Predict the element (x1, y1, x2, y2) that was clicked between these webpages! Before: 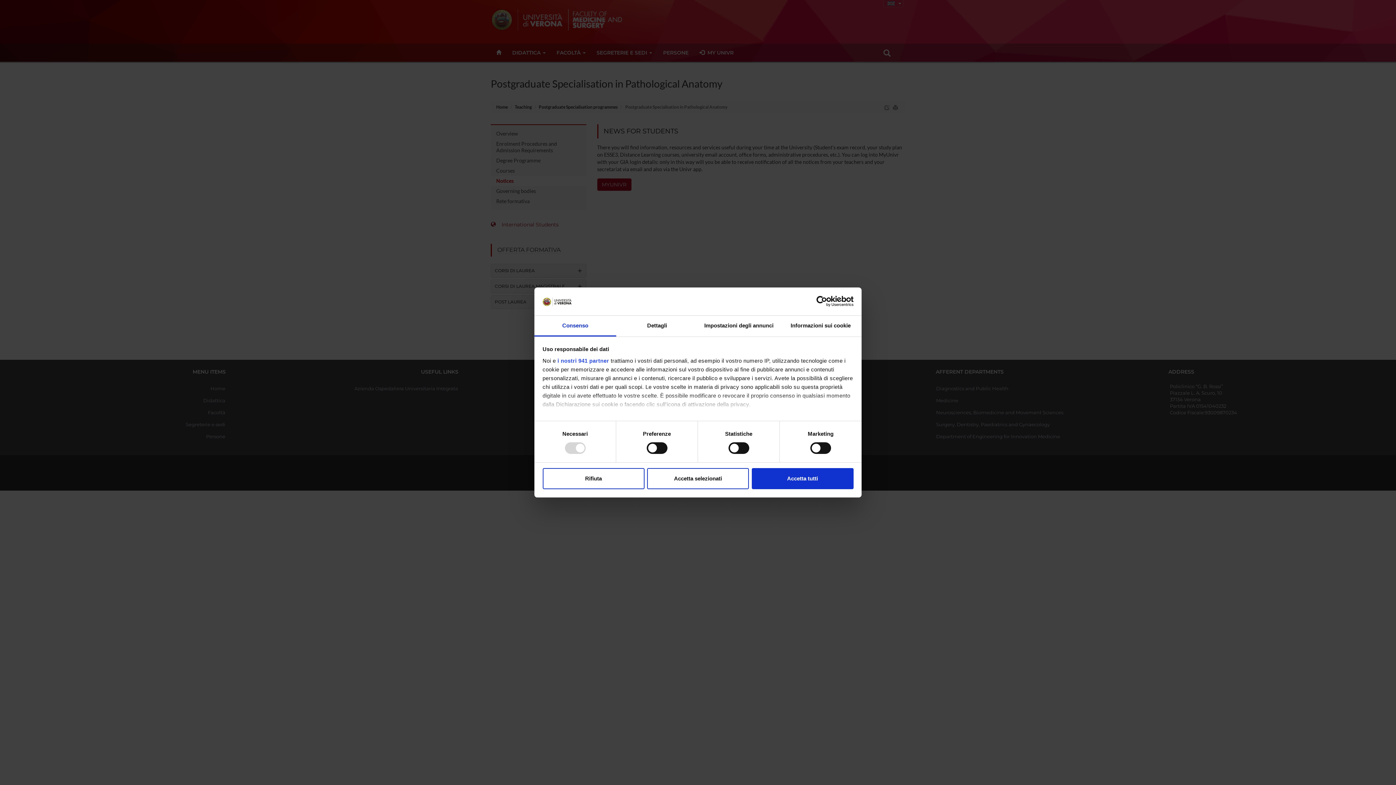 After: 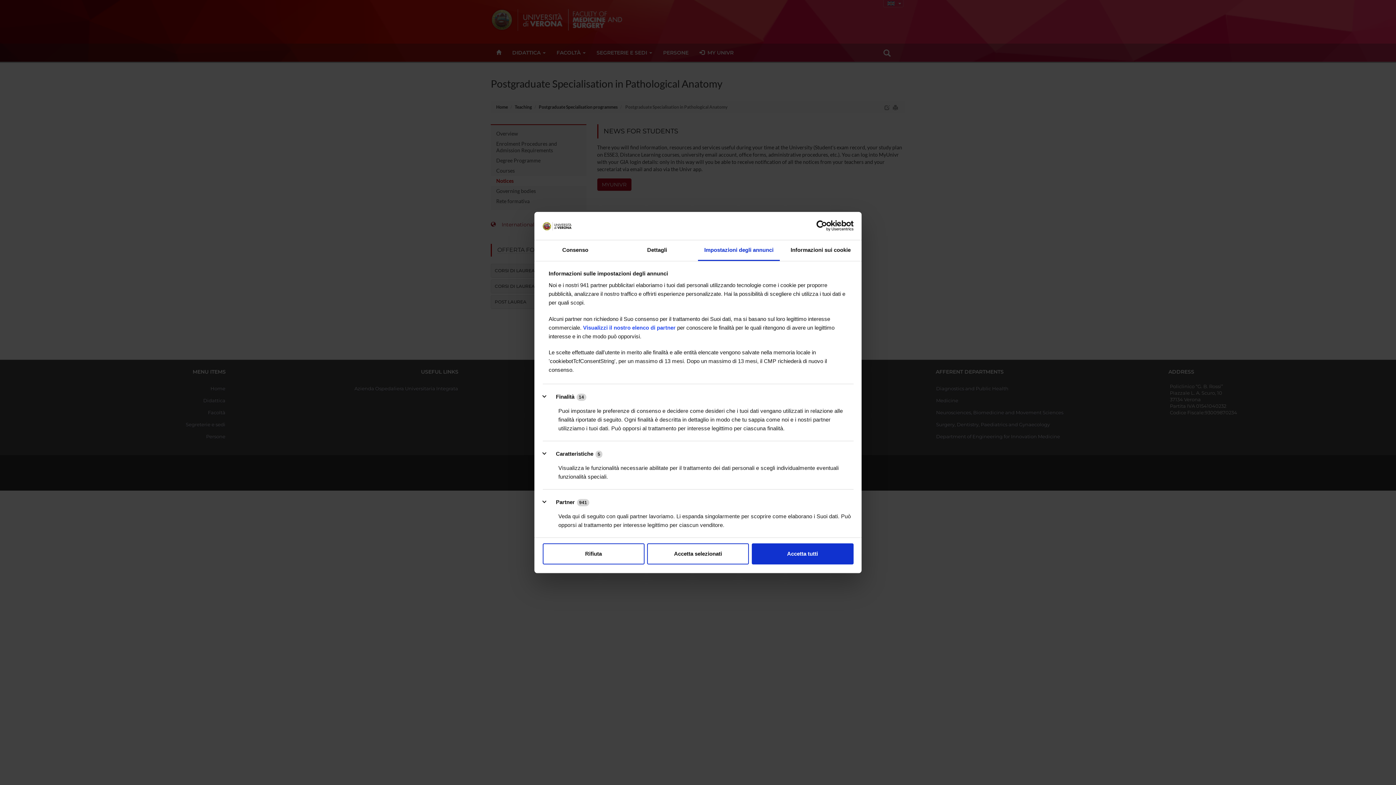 Action: bbox: (698, 315, 780, 336) label: Impostazioni degli annunci